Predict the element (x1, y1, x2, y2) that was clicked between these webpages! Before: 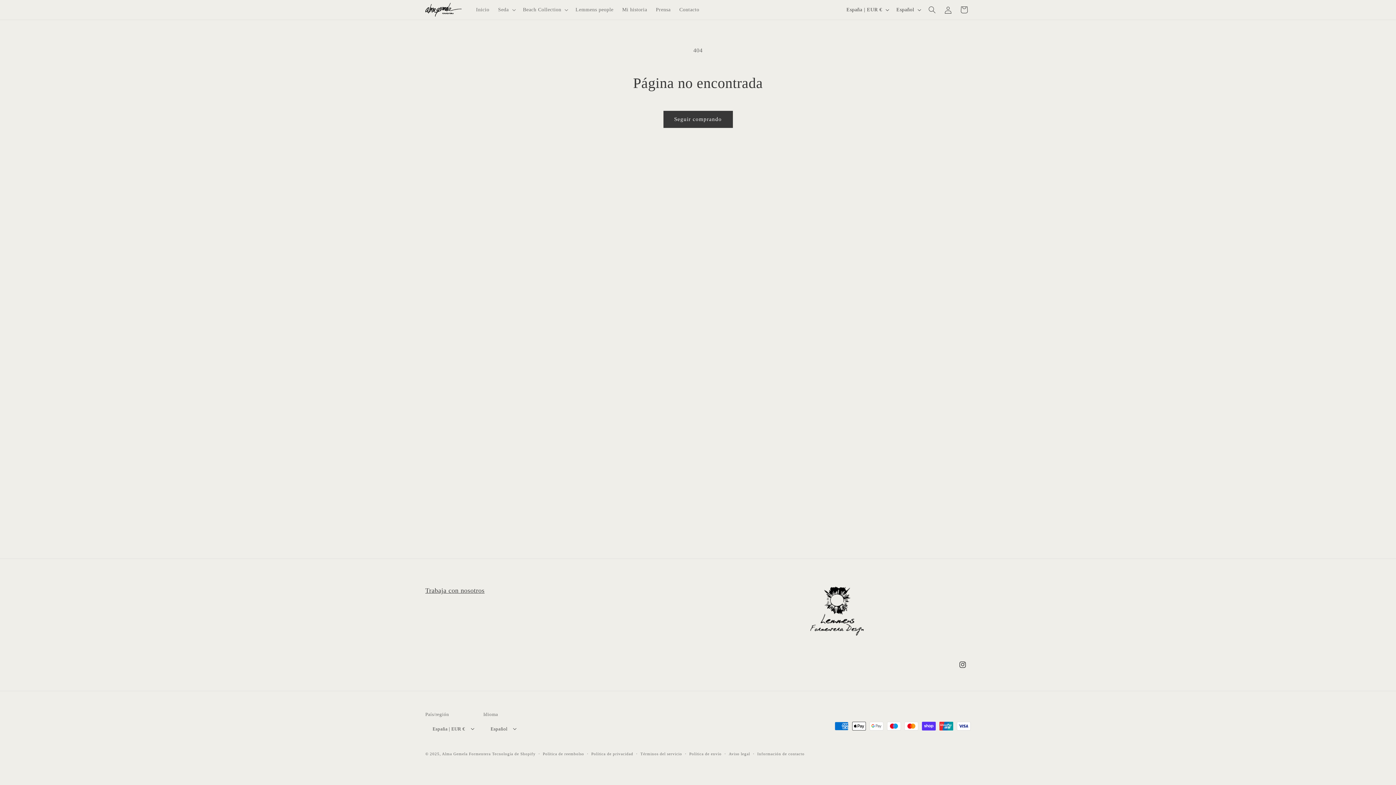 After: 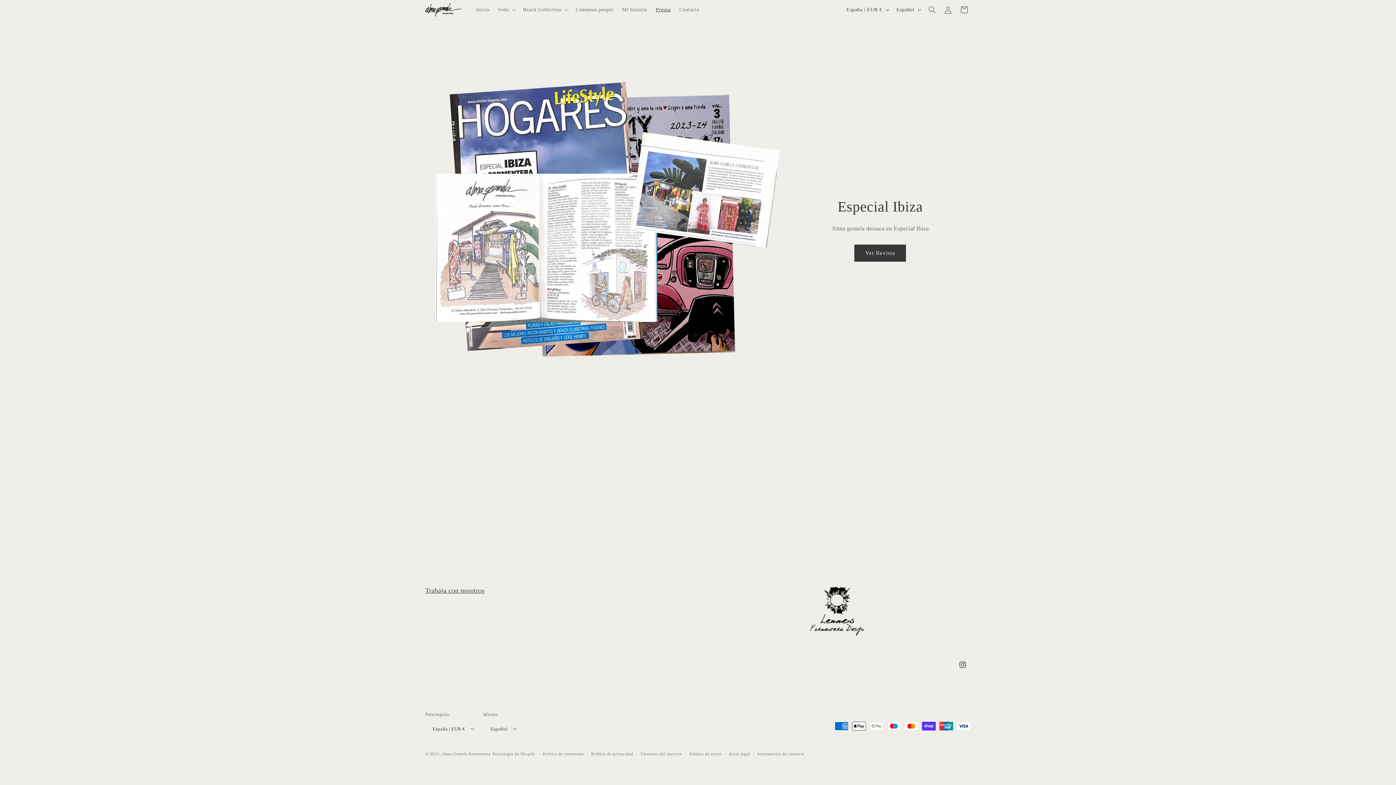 Action: bbox: (651, 2, 675, 17) label: Prensa